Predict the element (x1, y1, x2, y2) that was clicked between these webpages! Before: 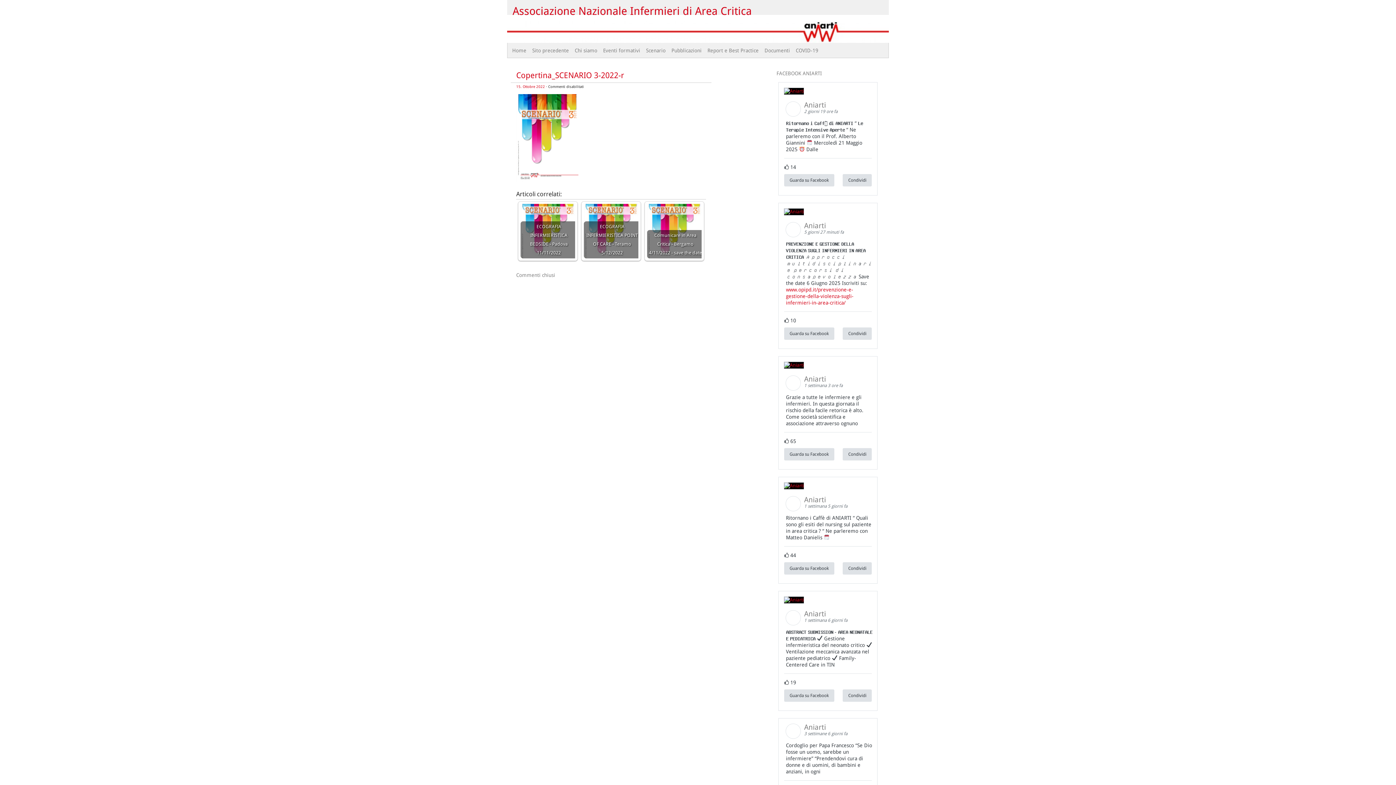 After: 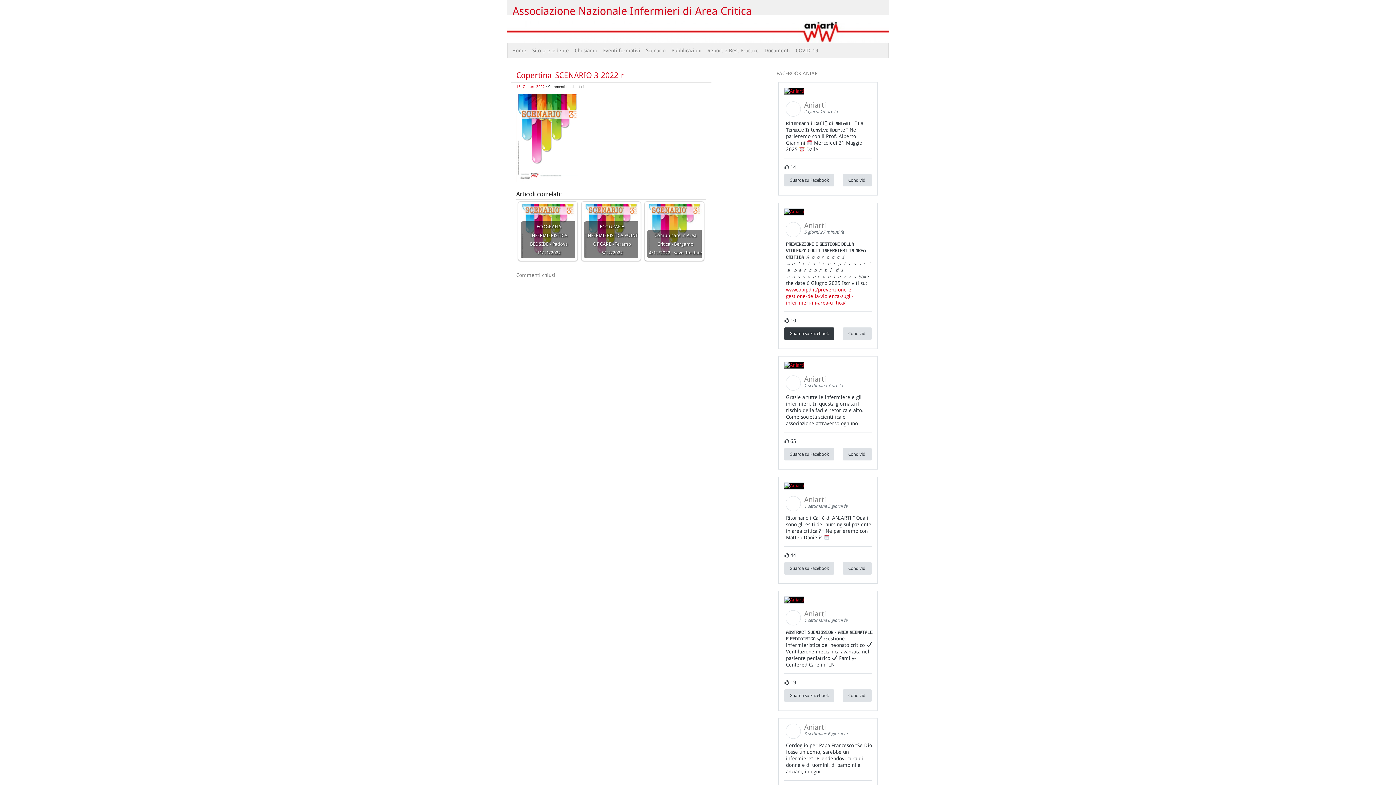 Action: bbox: (784, 327, 834, 340) label: Guarda su Facebook